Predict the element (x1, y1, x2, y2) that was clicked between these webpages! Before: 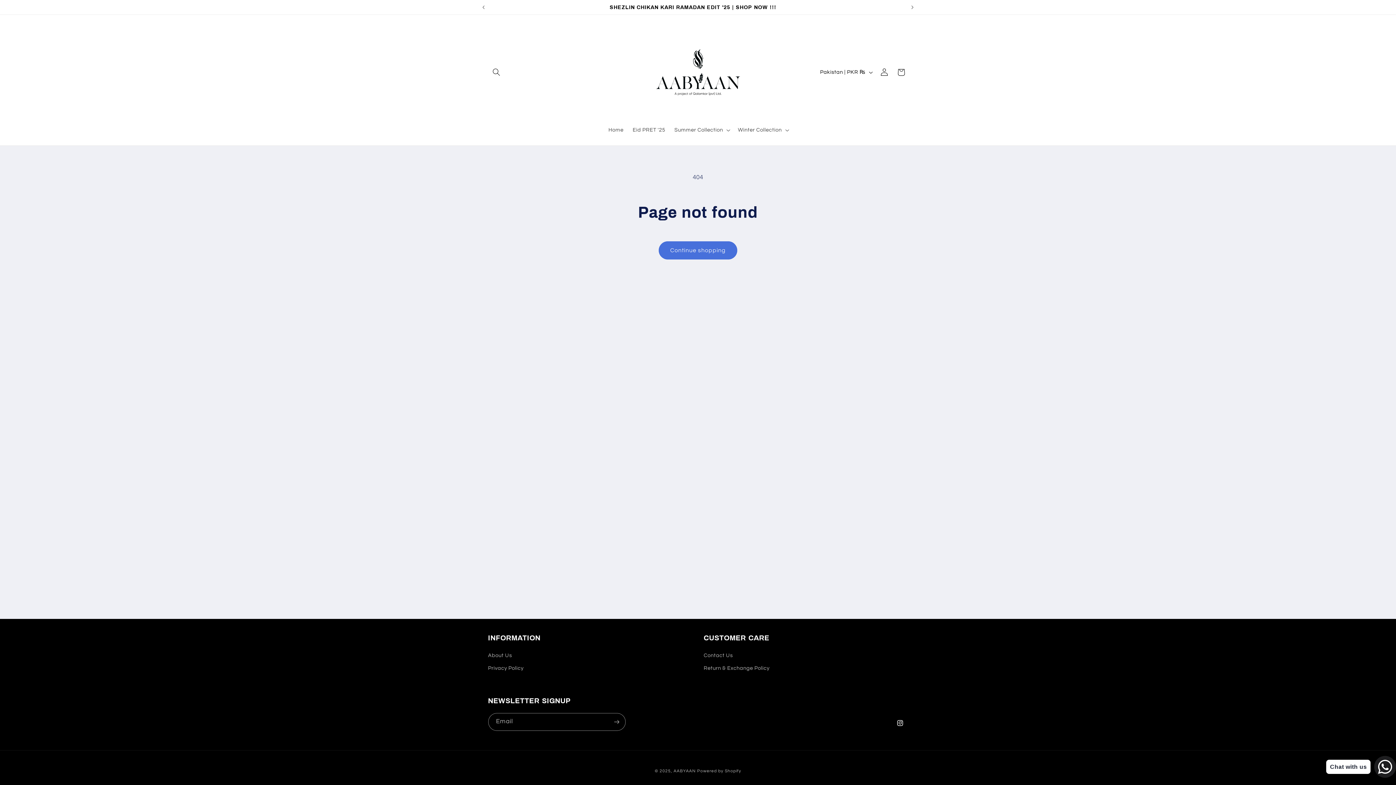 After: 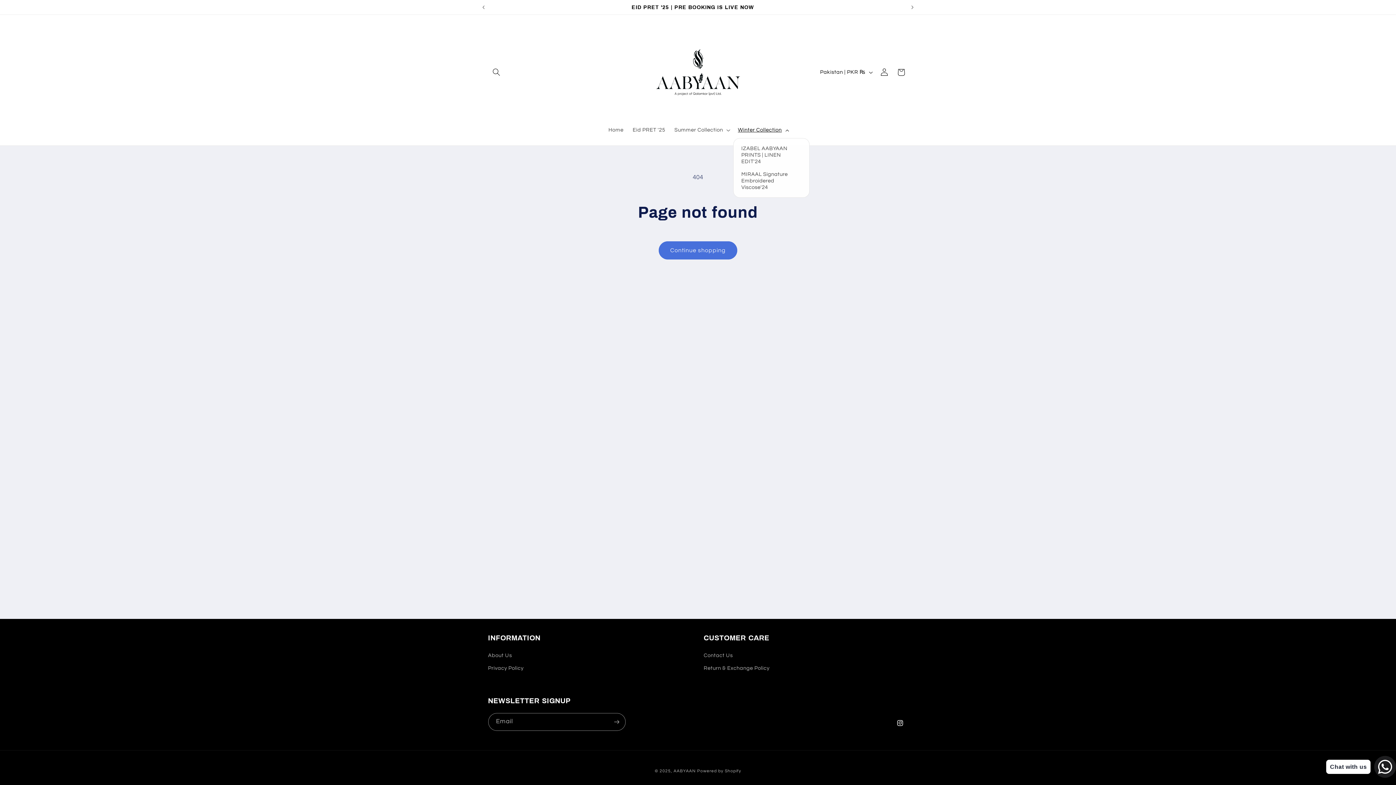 Action: label: Winter Collection bbox: (733, 122, 792, 138)